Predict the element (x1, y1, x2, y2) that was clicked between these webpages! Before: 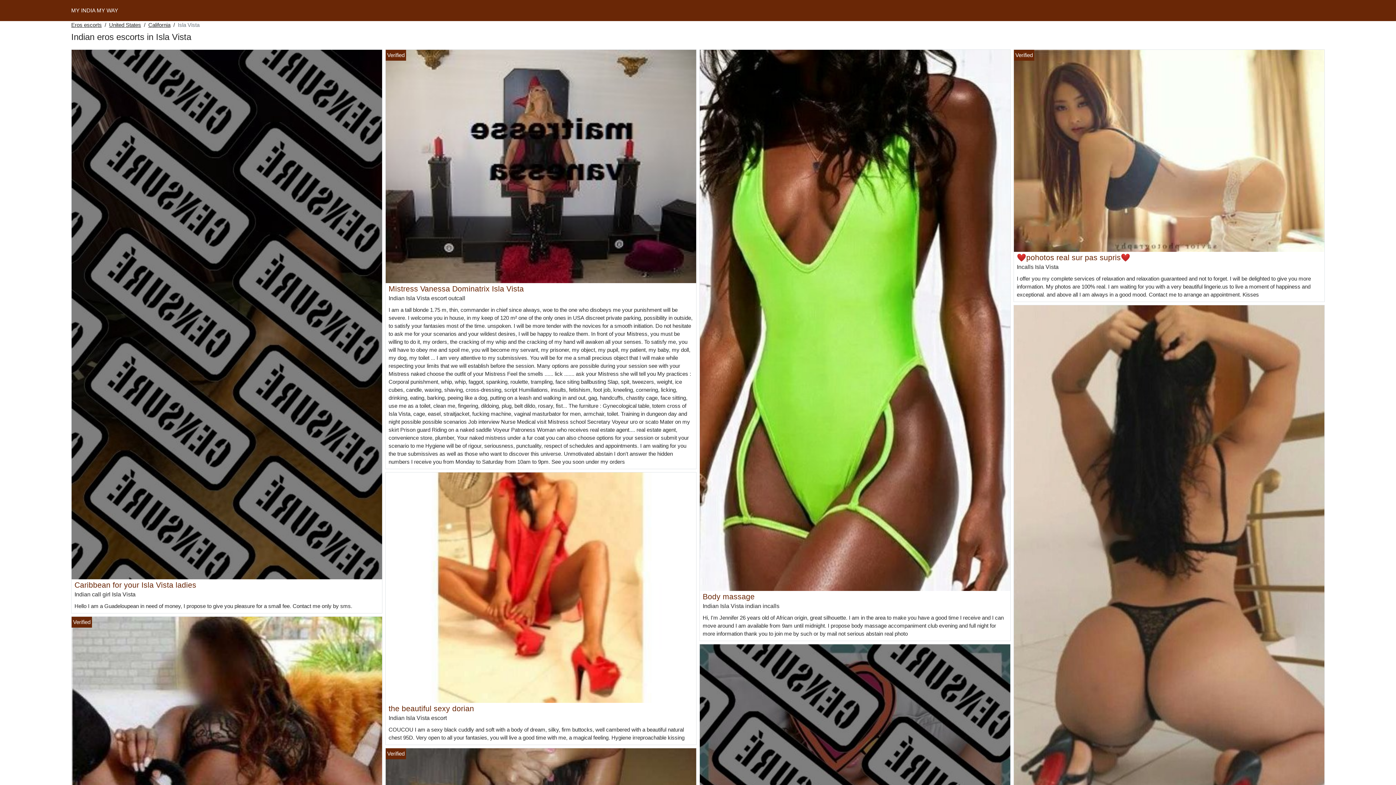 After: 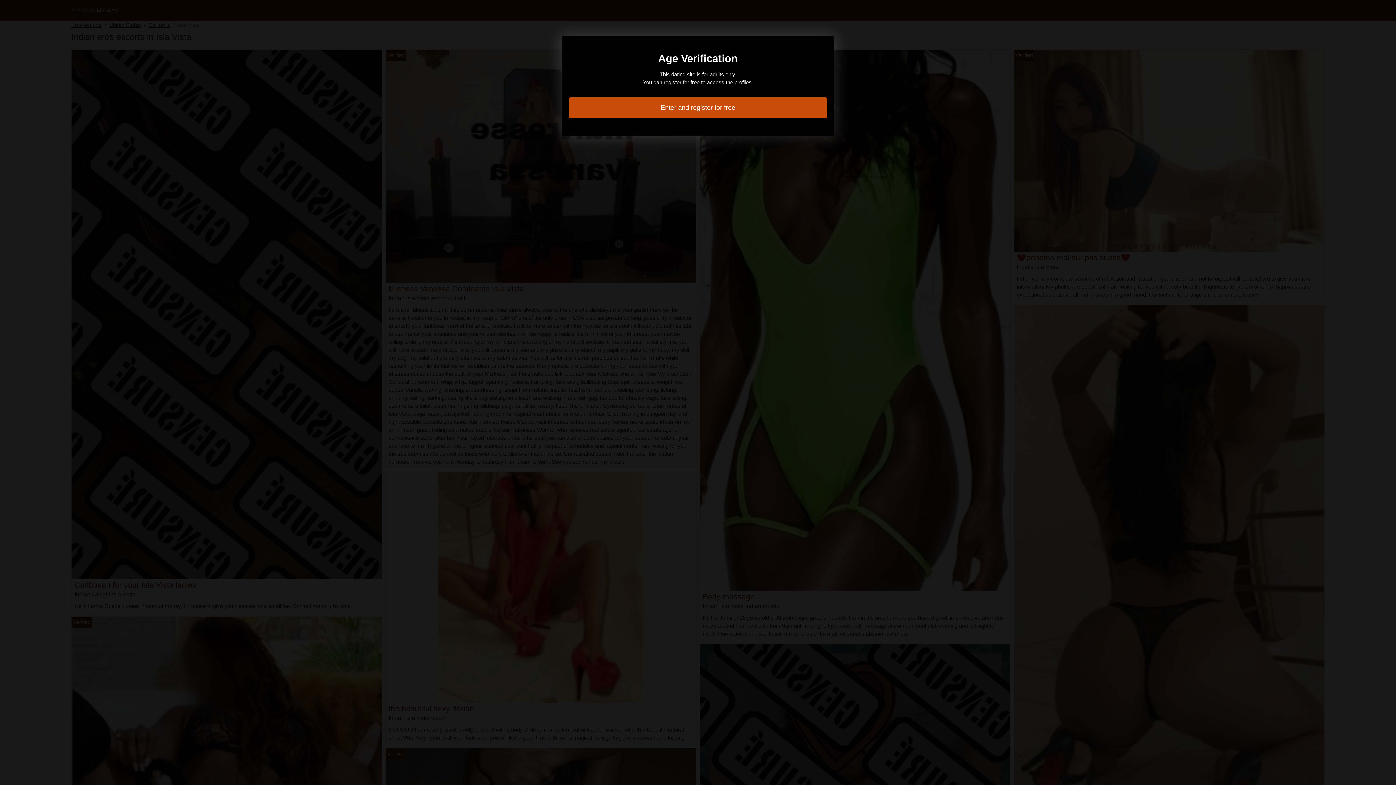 Action: bbox: (71, 311, 382, 317)